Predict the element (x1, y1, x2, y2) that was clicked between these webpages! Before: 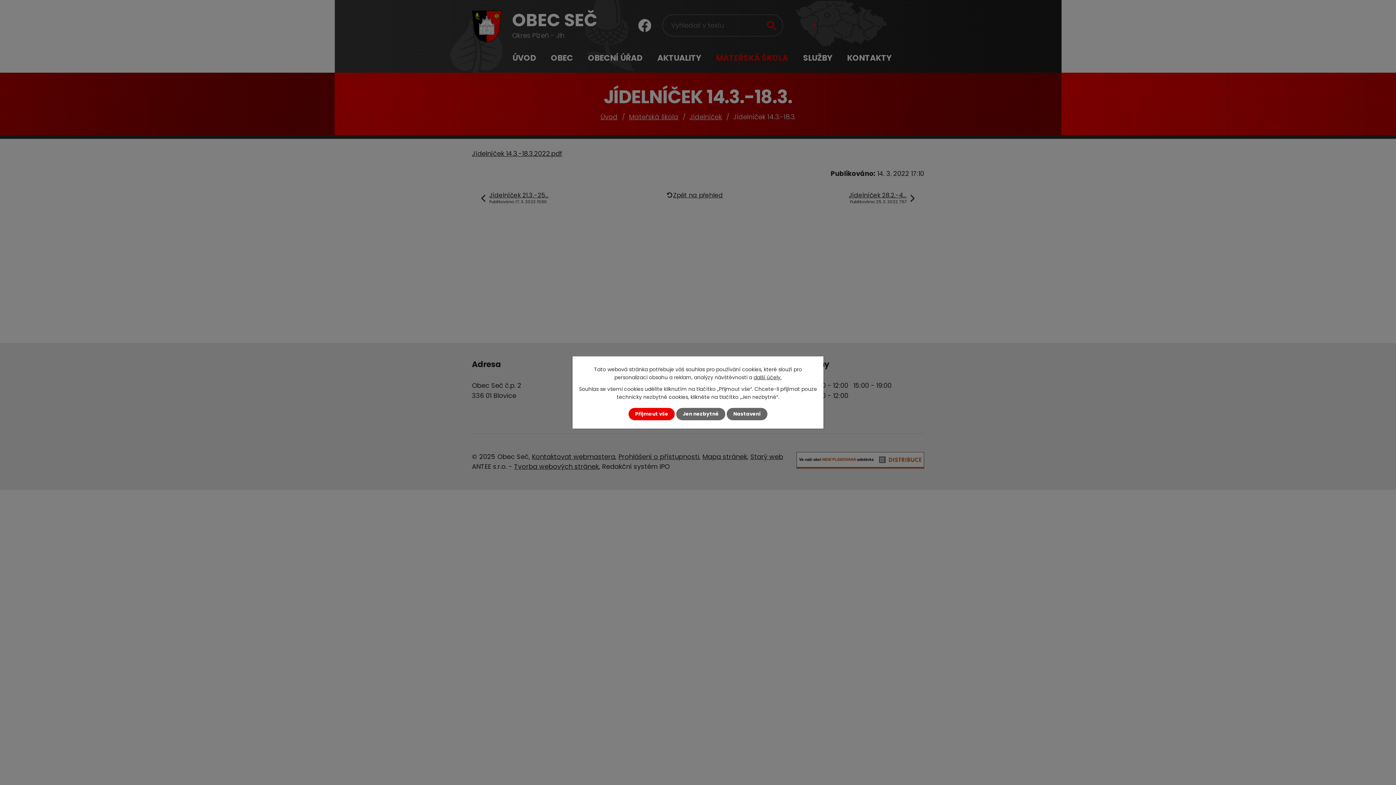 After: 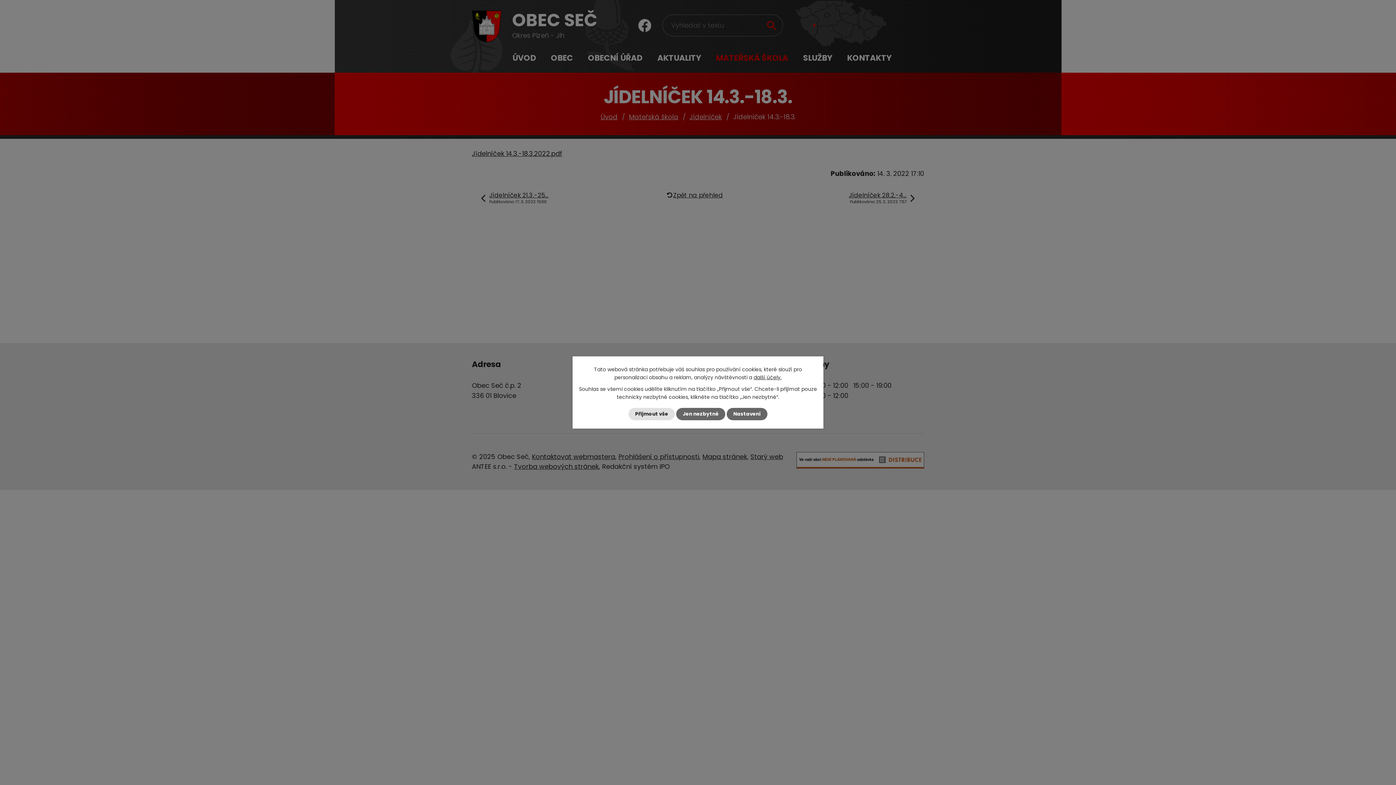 Action: bbox: (628, 408, 674, 420) label: Přijmout vše